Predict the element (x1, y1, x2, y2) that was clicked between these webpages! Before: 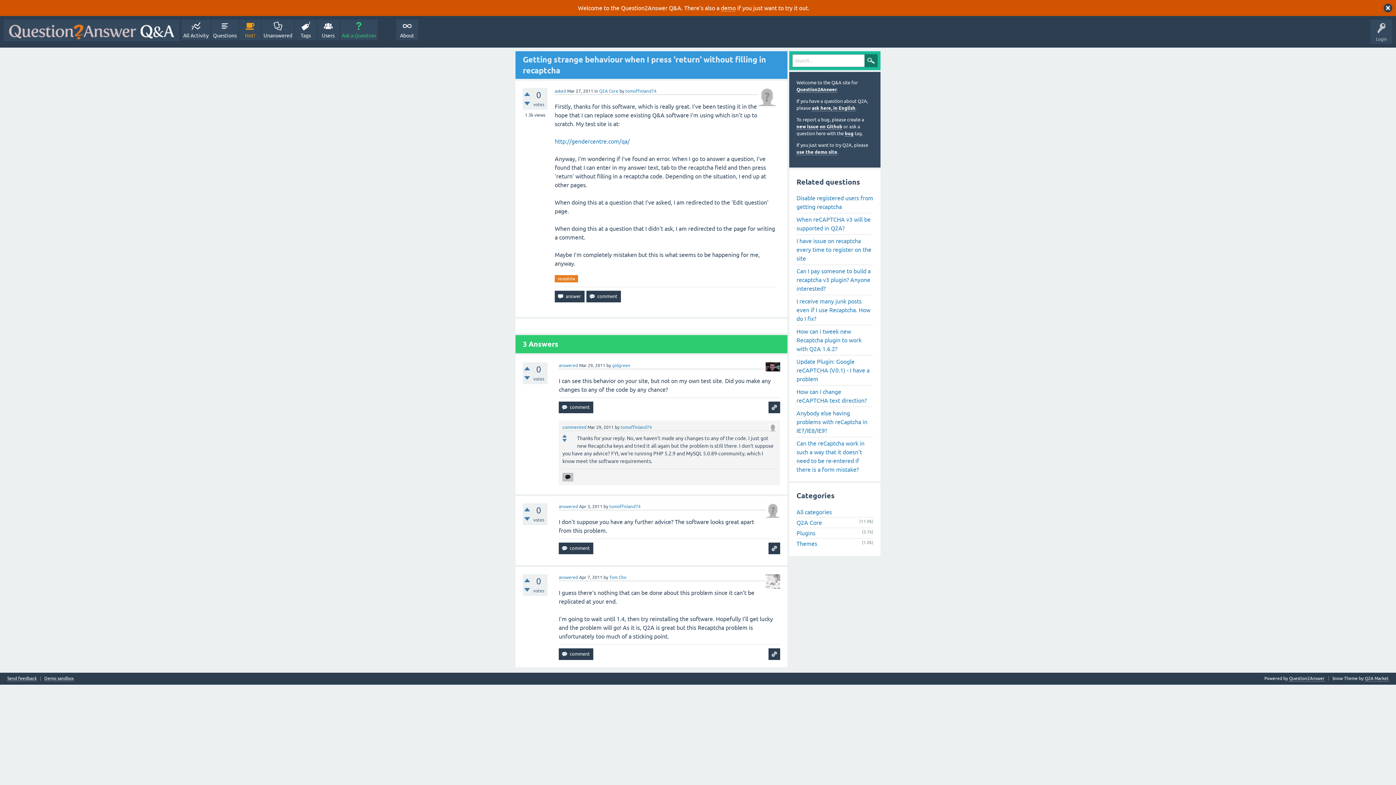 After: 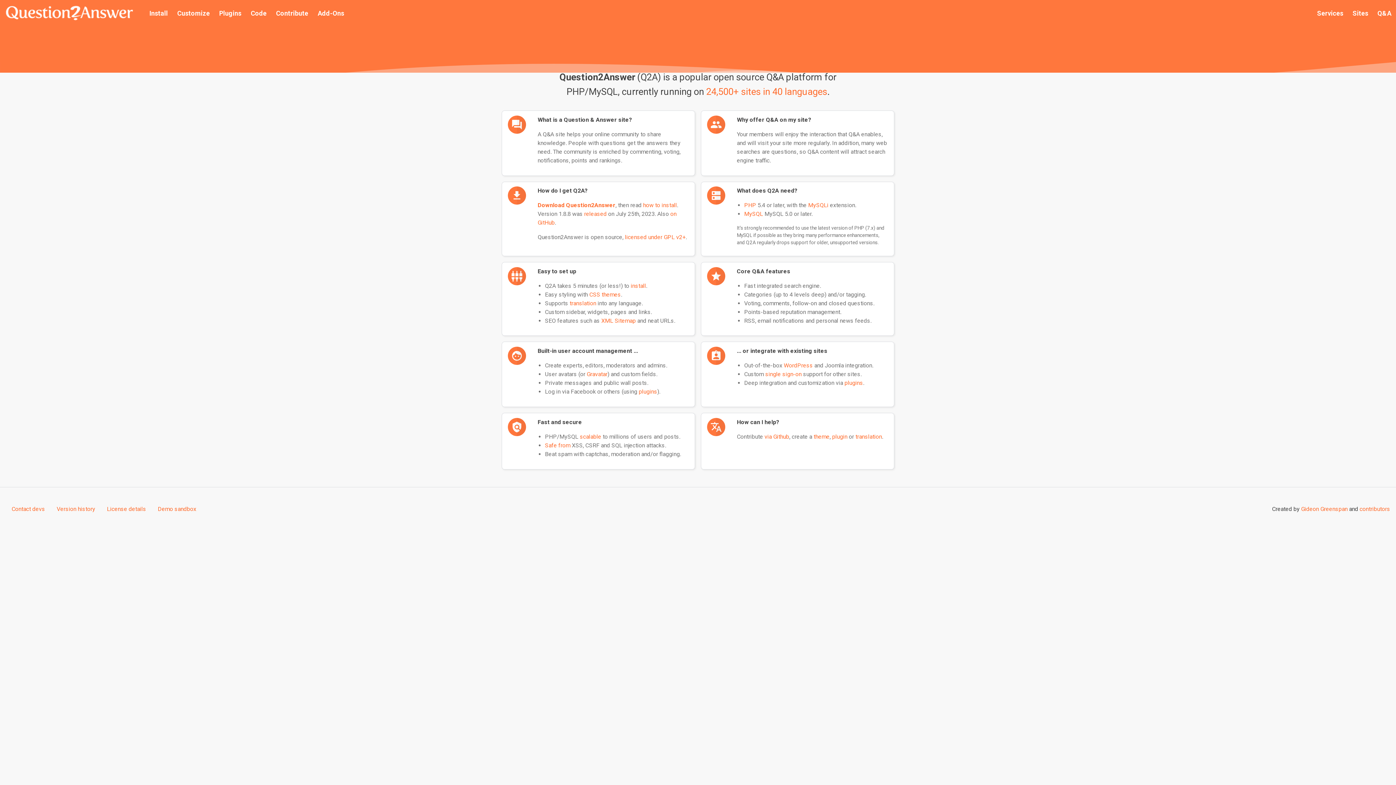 Action: label: Question2Answer bbox: (796, 86, 837, 92)